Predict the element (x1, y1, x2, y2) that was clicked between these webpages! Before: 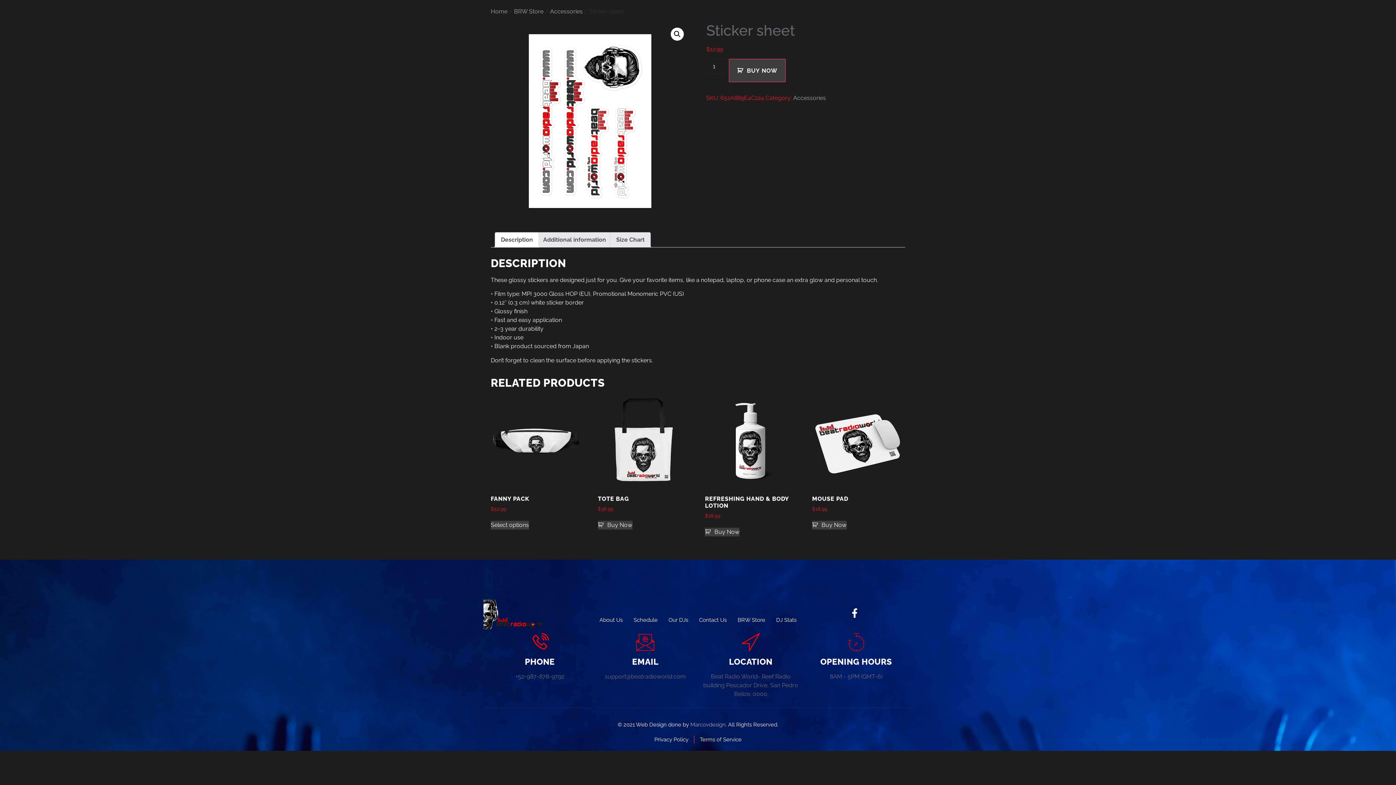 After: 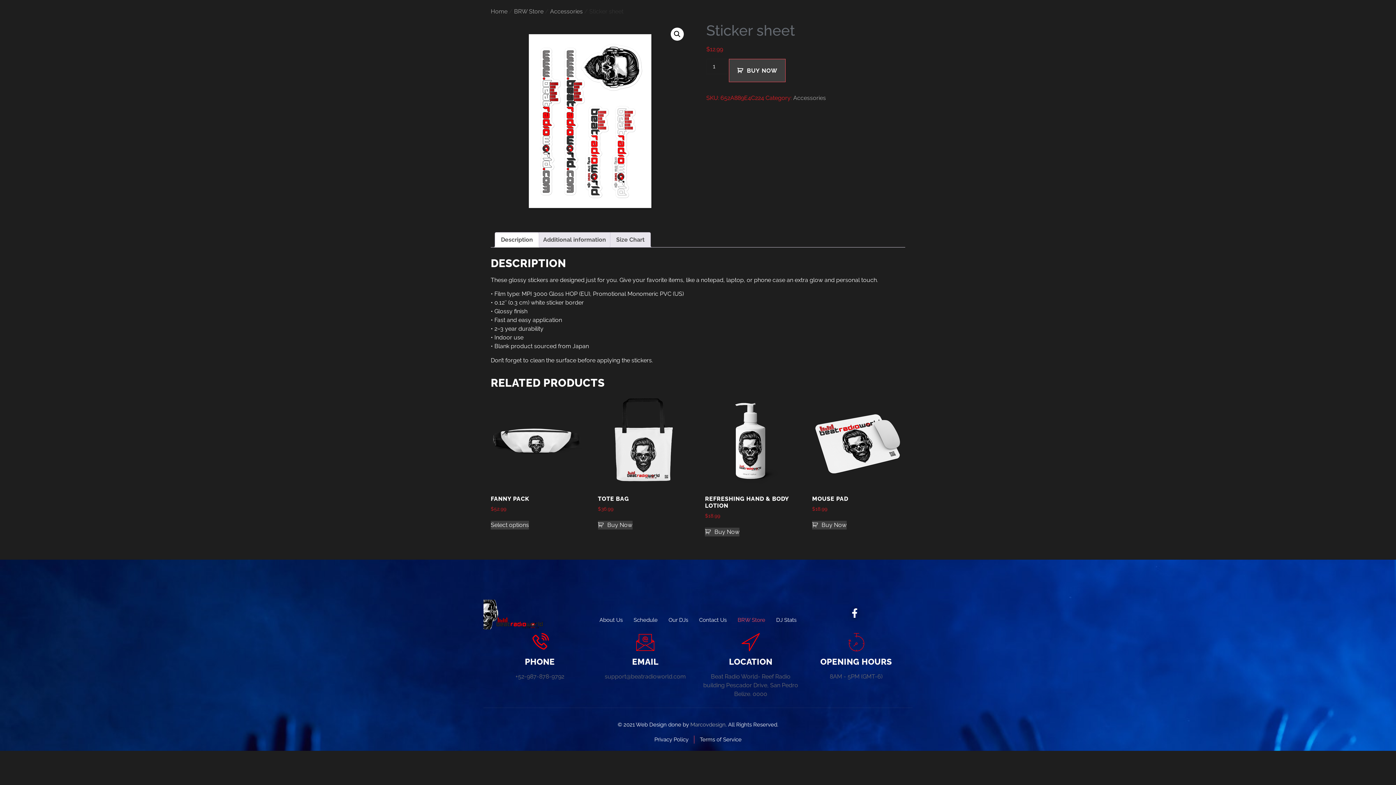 Action: label: BRW Store bbox: (737, 616, 765, 624)